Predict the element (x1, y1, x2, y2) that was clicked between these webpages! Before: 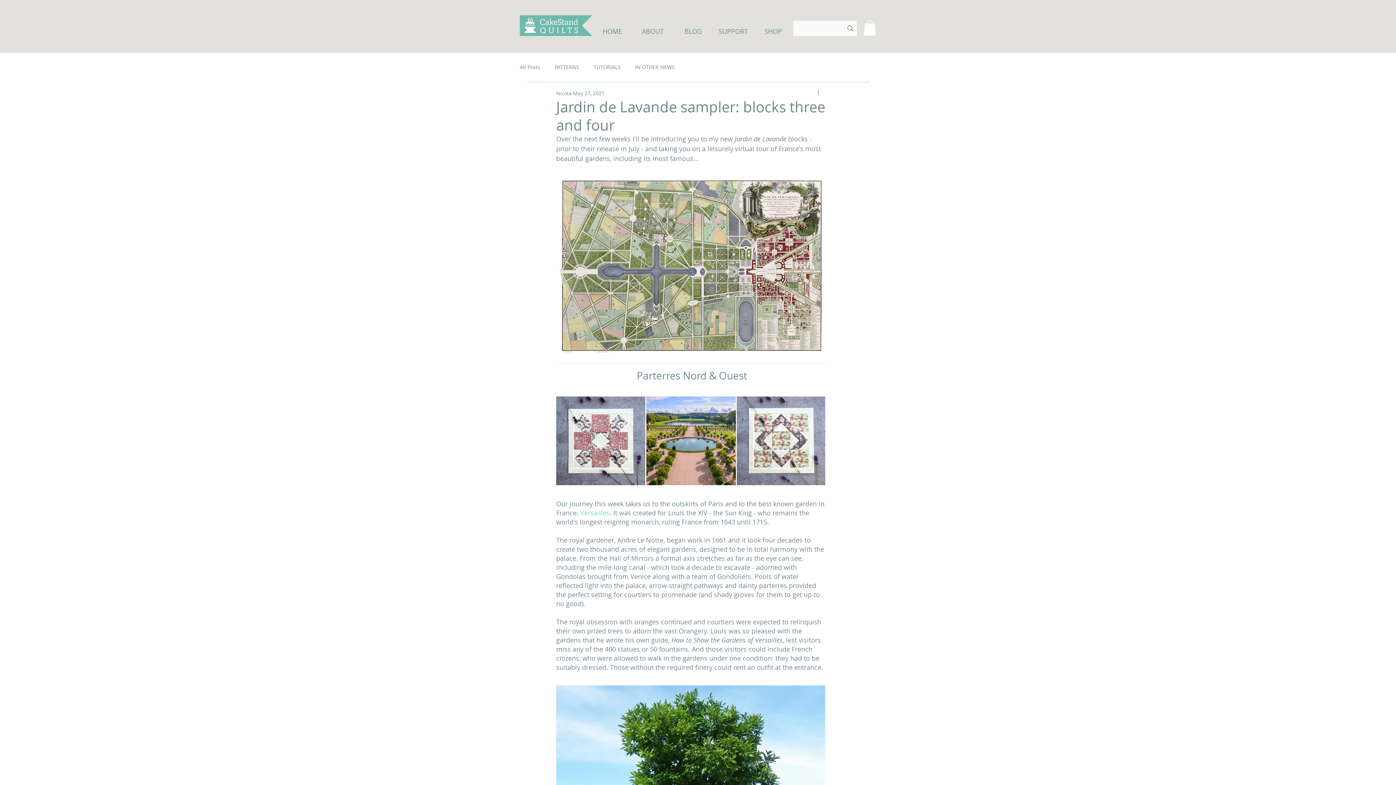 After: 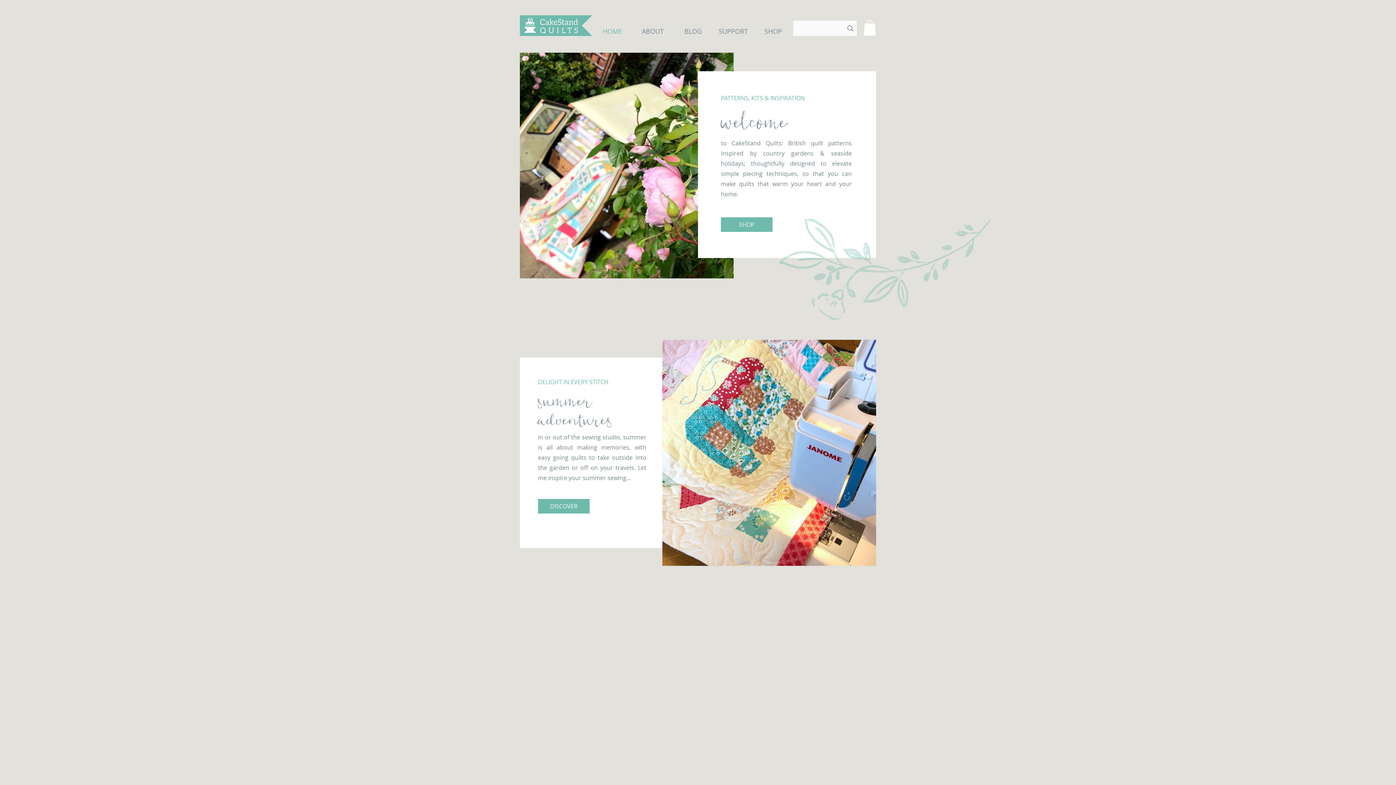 Action: bbox: (520, 15, 592, 36)